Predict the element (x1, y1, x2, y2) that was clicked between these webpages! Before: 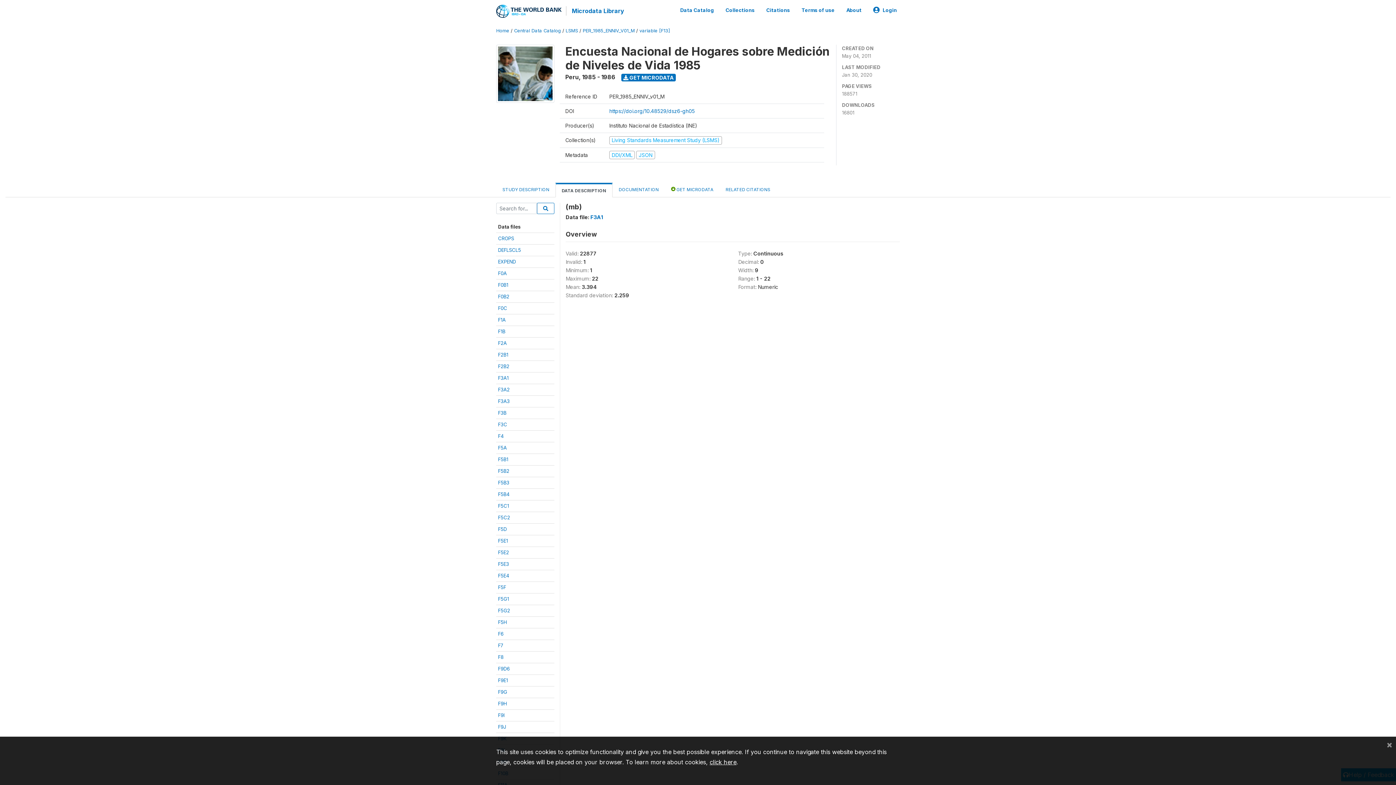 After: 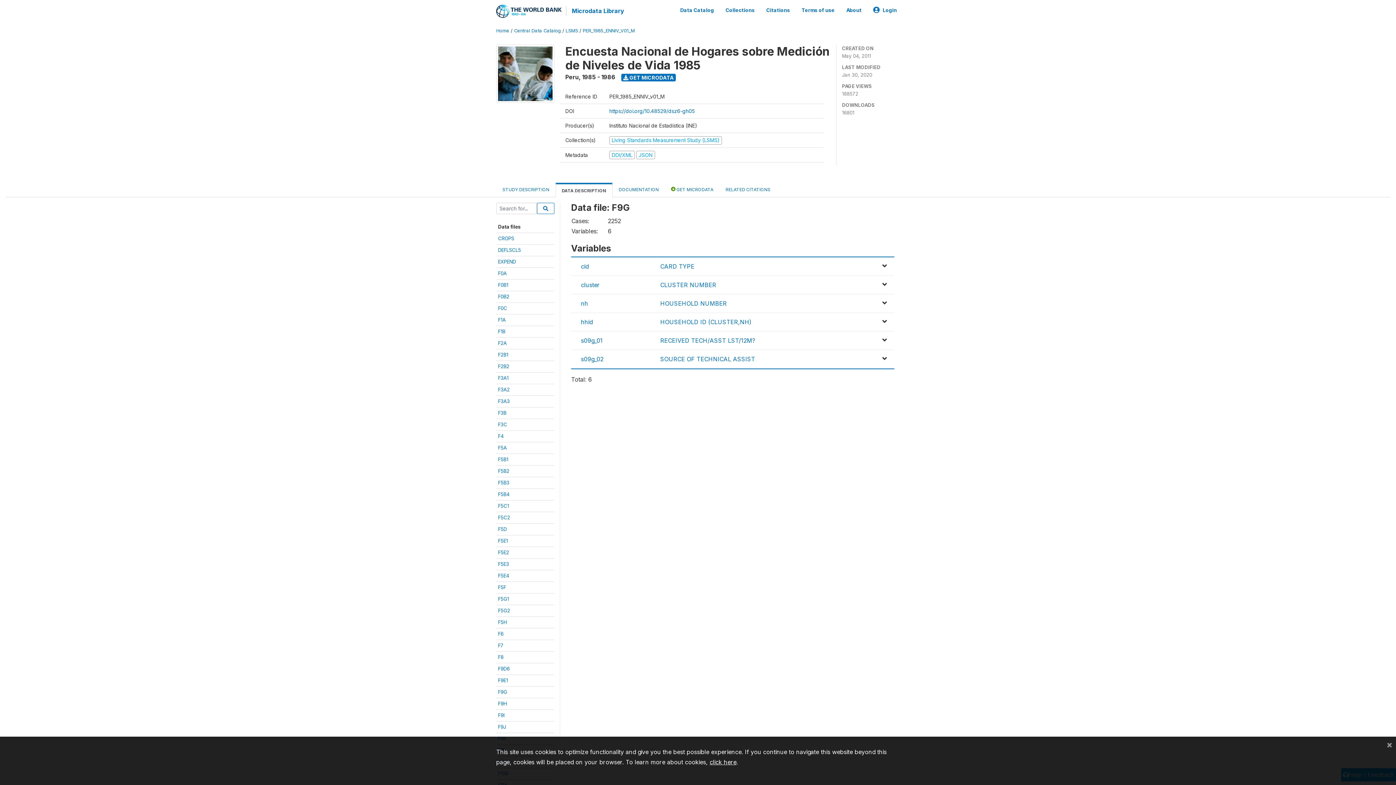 Action: bbox: (498, 689, 507, 695) label: F9G